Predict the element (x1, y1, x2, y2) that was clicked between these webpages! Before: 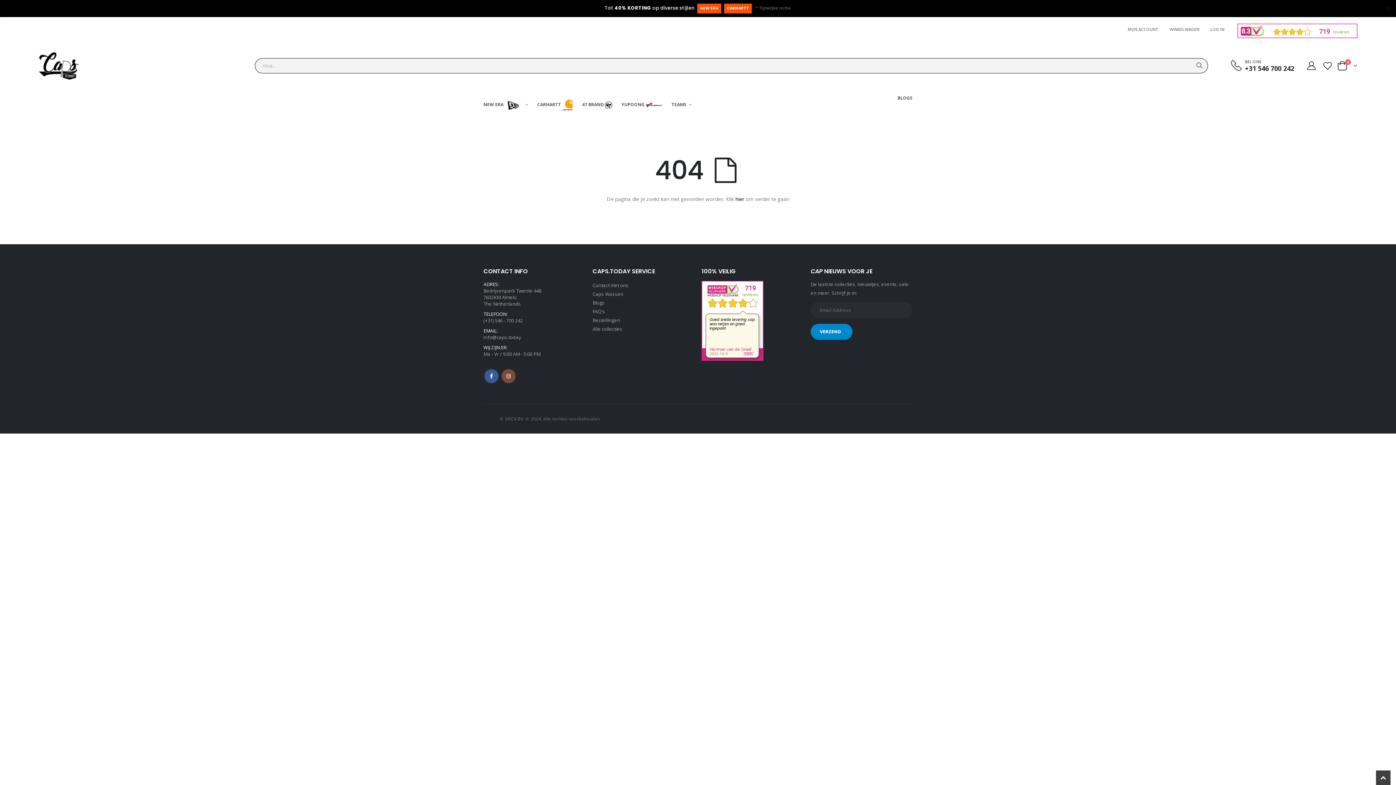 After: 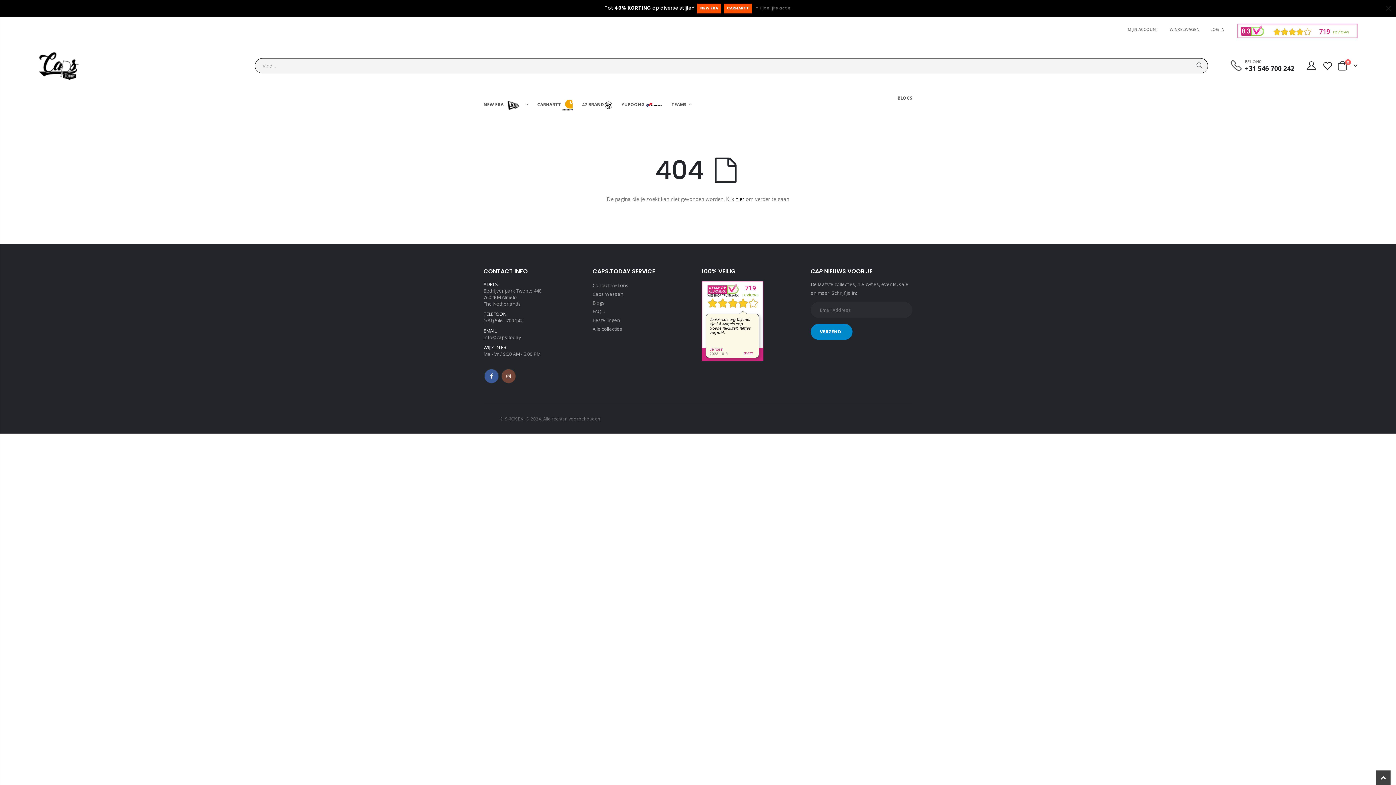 Action: label: Instagram bbox: (501, 369, 516, 383)